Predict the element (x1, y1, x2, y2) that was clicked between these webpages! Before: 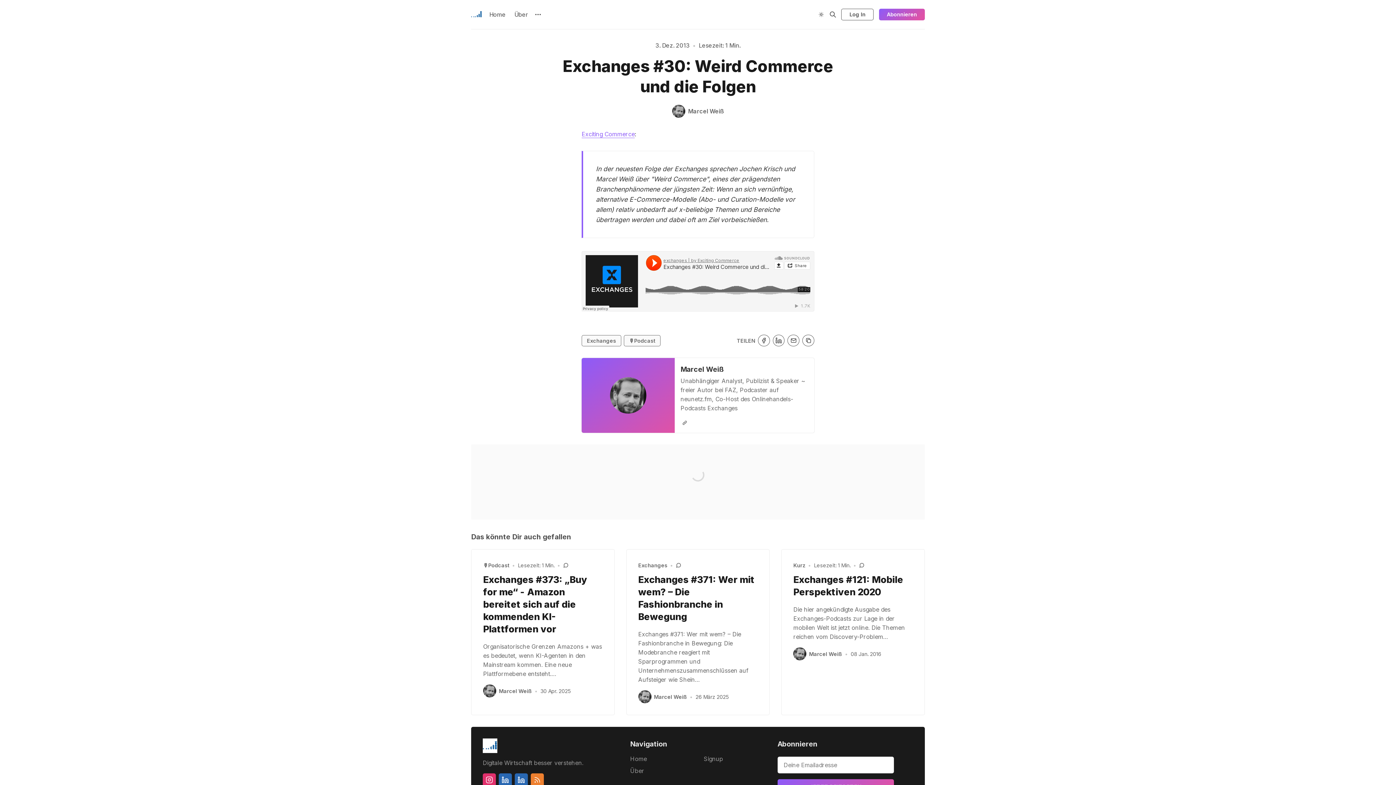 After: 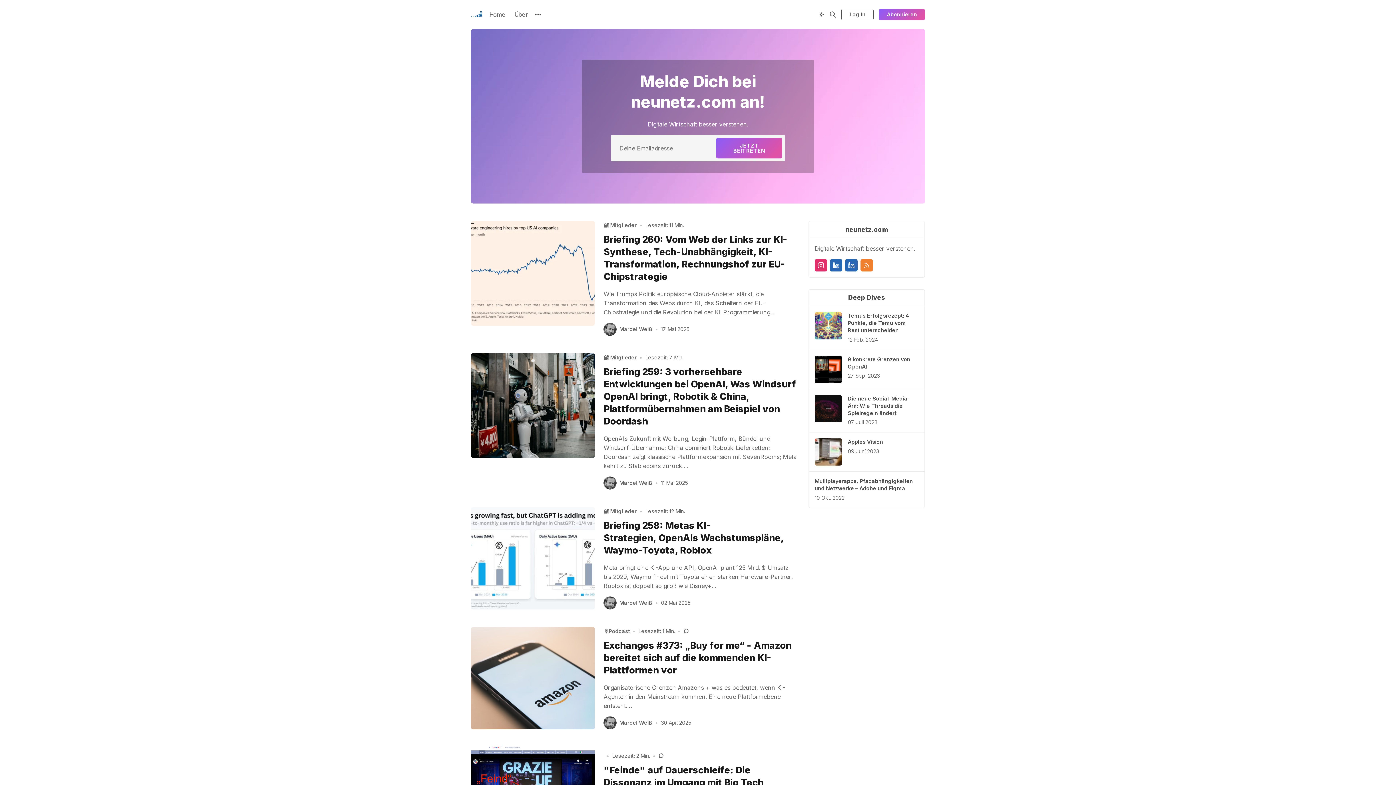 Action: label: Home bbox: (485, 9, 510, 19)